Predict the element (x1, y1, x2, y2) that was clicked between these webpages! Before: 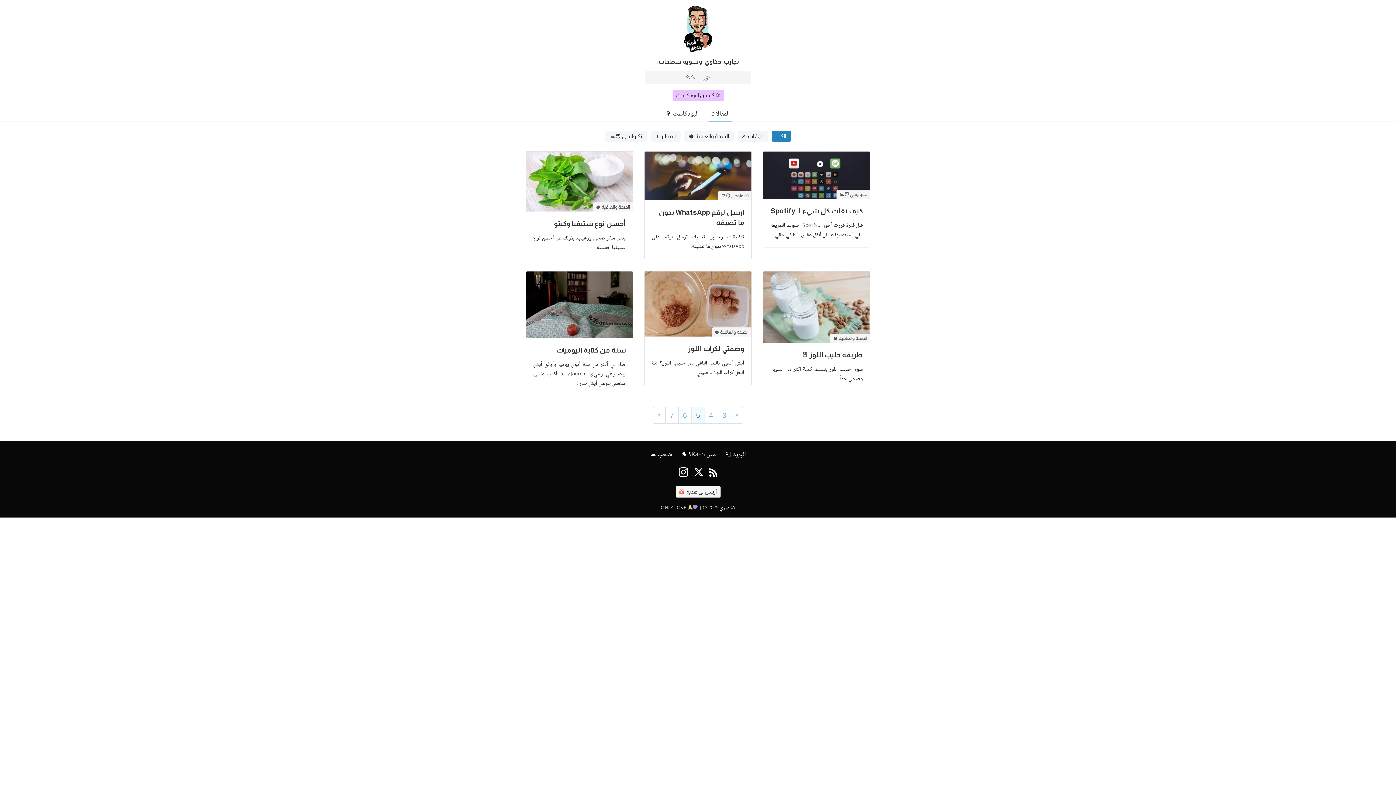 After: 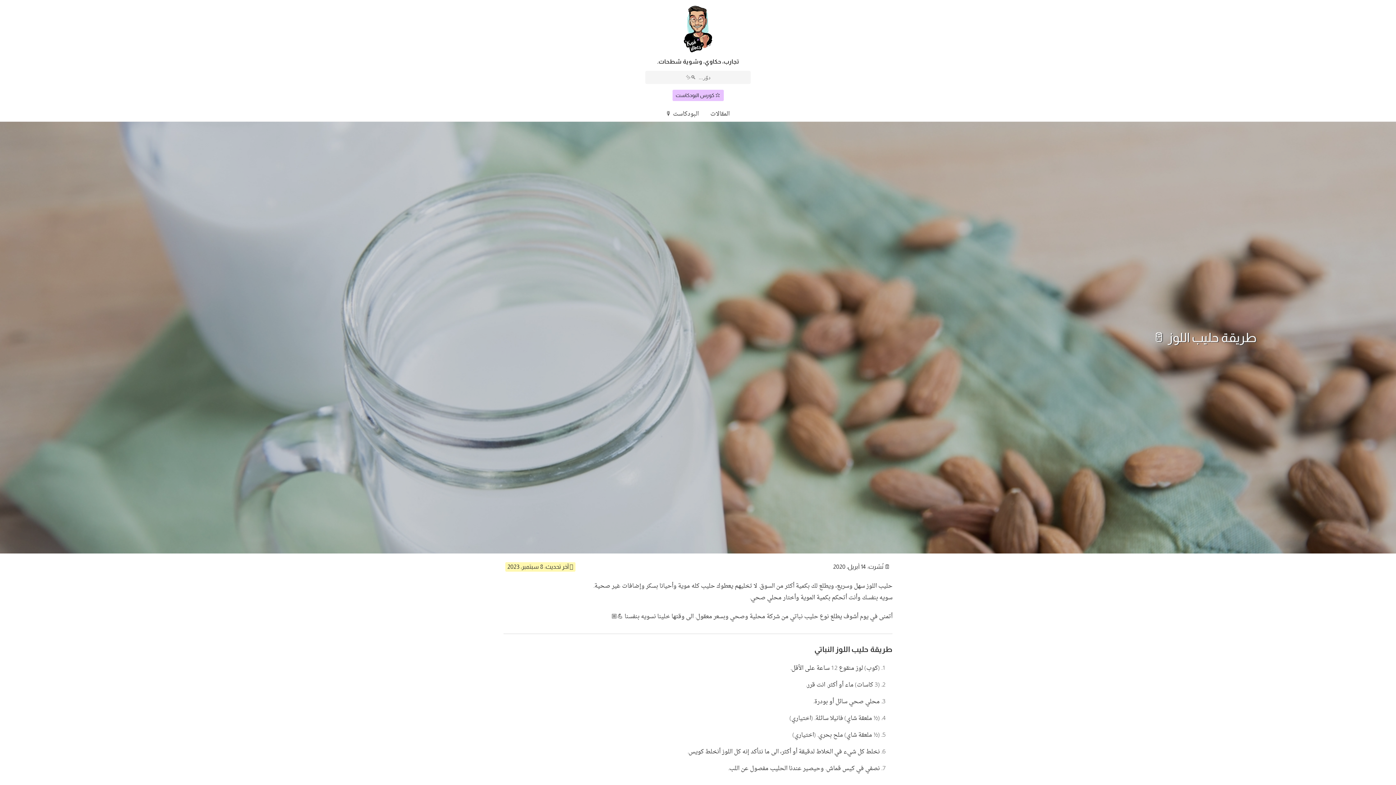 Action: label: الصحة والعافية 🥥
طريقة حليب اللوز 🥛

سوي حليب اللوز بنفسك. كمية أكثر من السوق، وصحي جداً. bbox: (762, 271, 870, 391)